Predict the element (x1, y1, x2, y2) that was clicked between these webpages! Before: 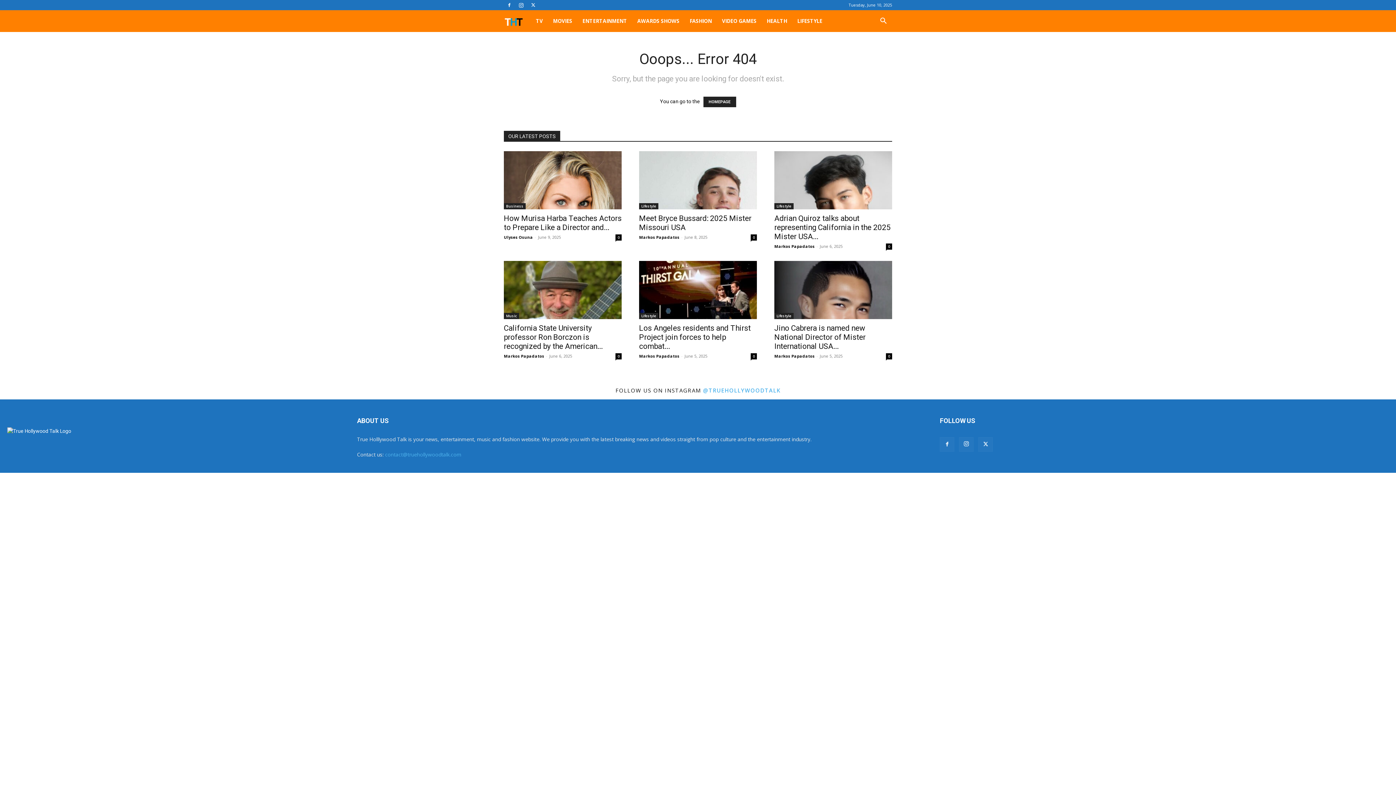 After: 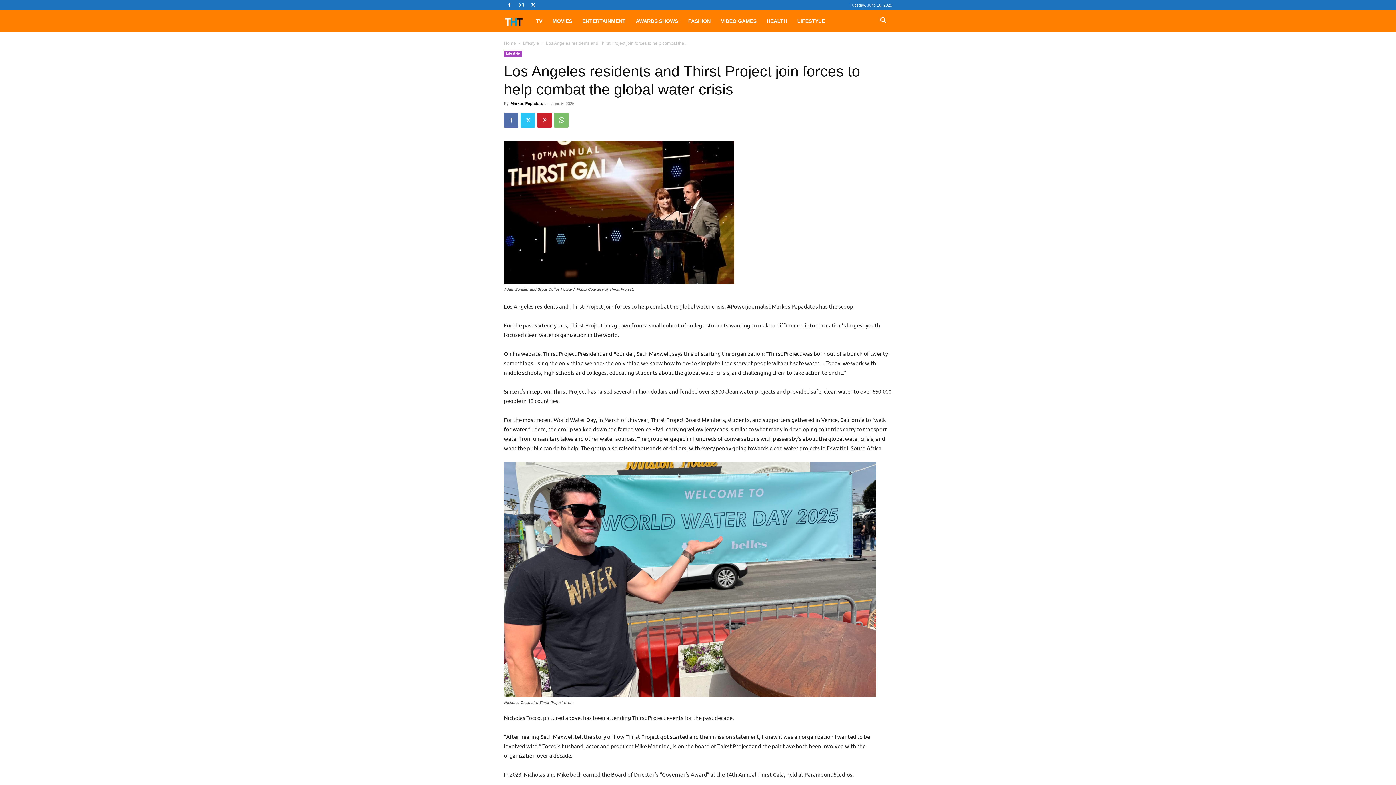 Action: bbox: (750, 353, 757, 359) label: 0